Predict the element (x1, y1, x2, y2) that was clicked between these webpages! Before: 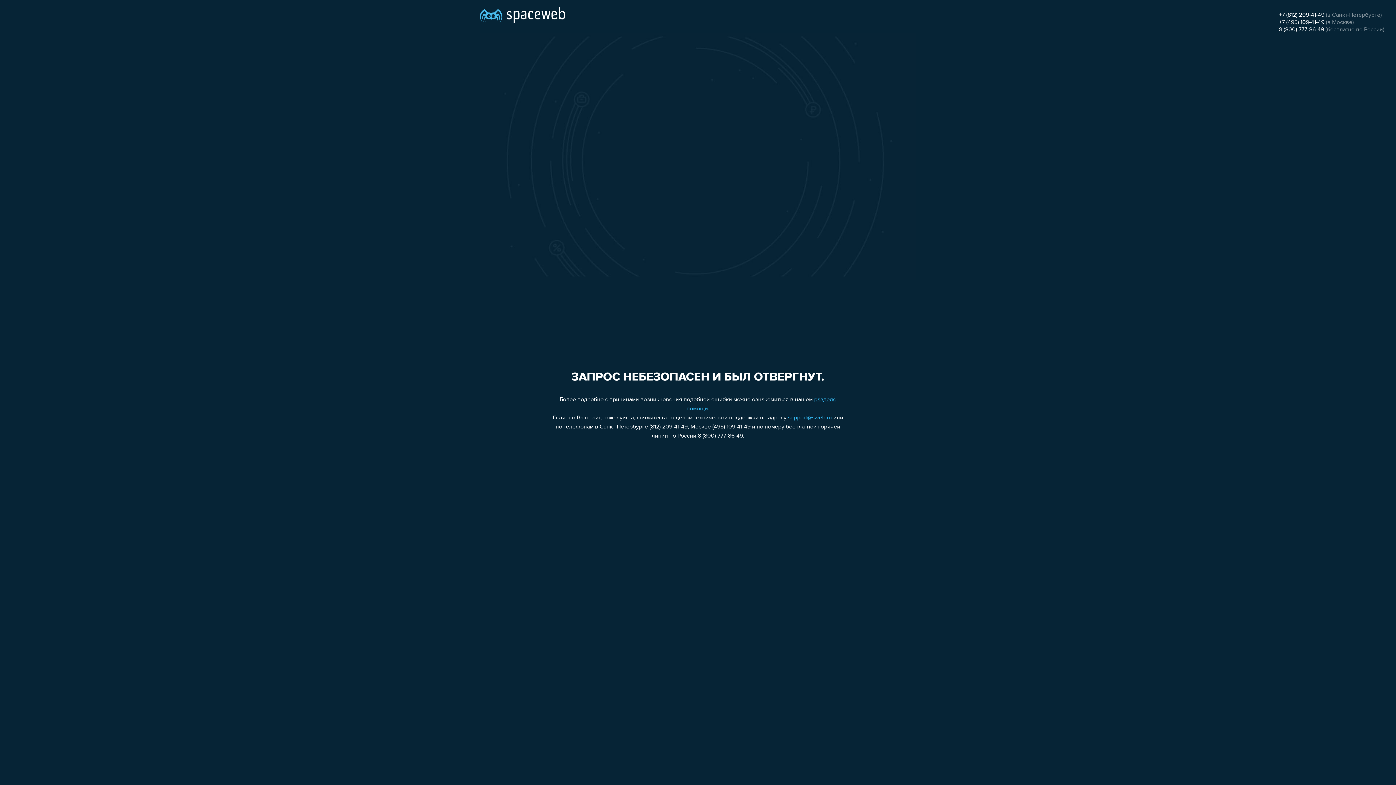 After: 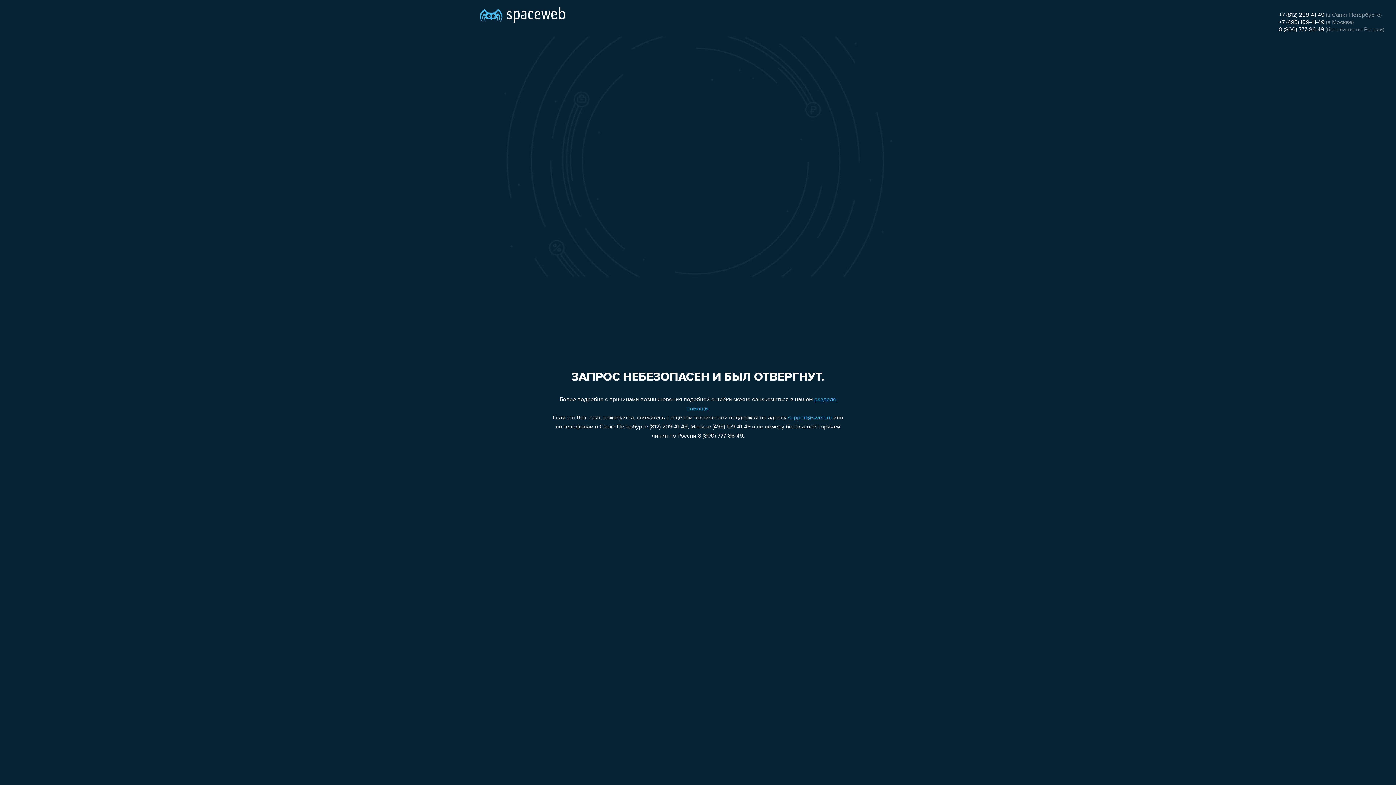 Action: bbox: (1279, 19, 1324, 25) label: +7 (495) 109-41-49